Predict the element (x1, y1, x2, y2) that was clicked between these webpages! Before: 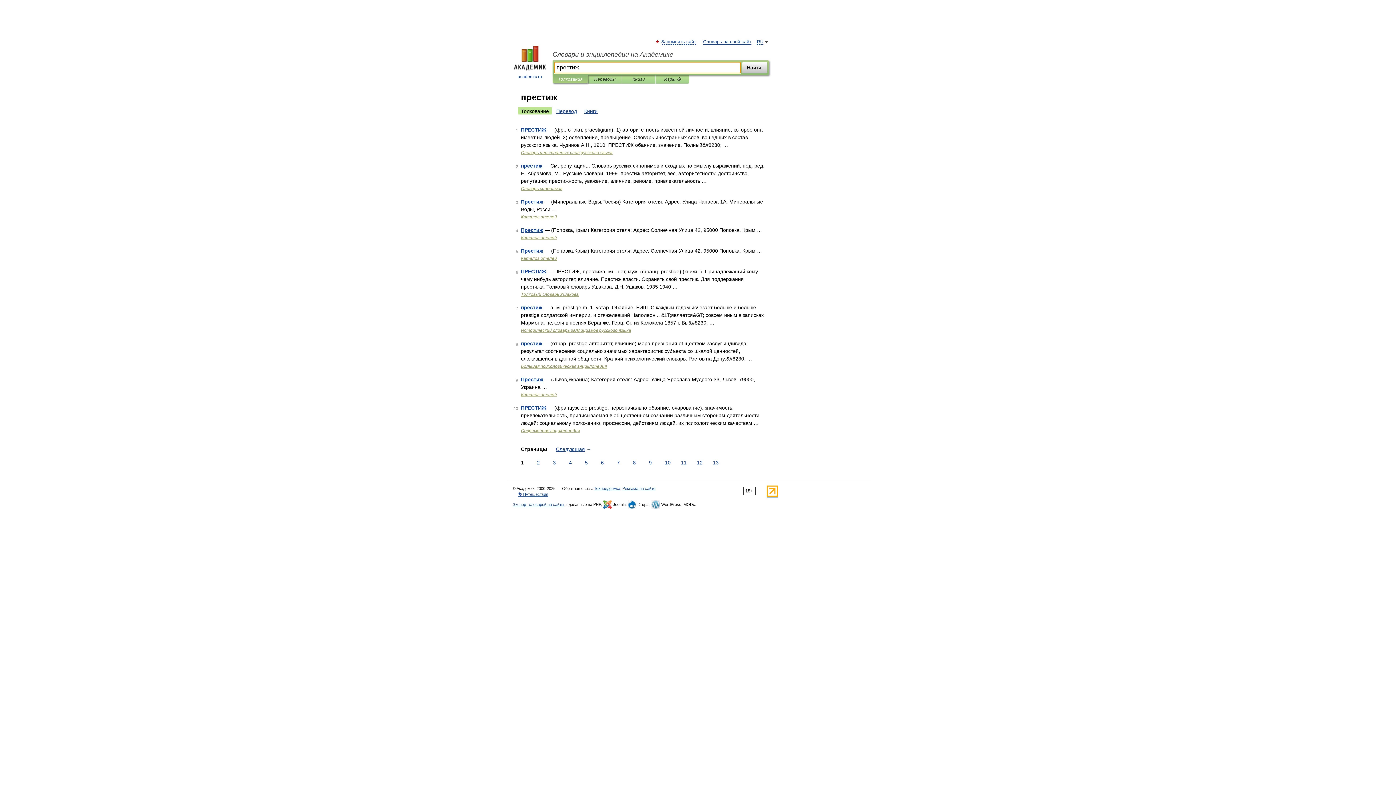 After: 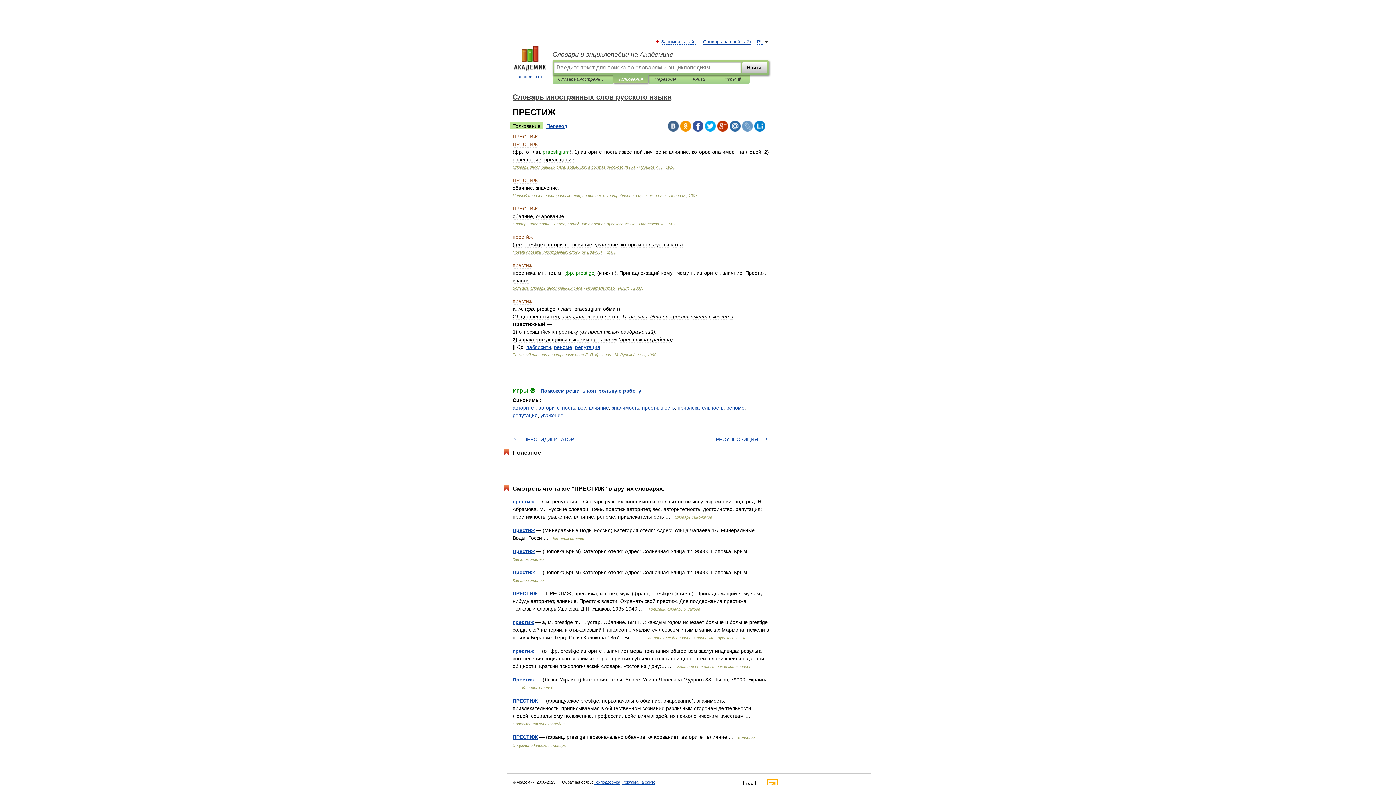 Action: bbox: (521, 126, 546, 132) label: ПРЕСТИЖ